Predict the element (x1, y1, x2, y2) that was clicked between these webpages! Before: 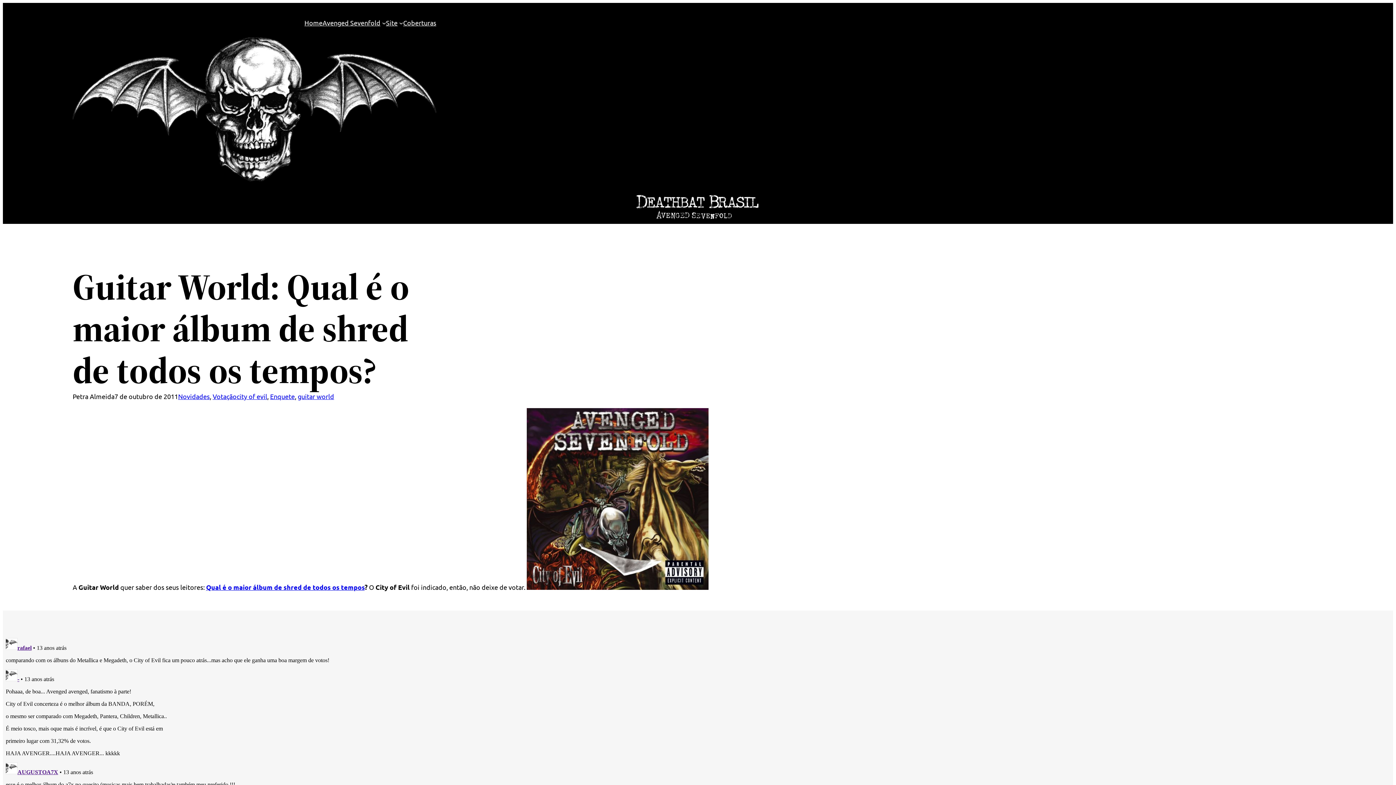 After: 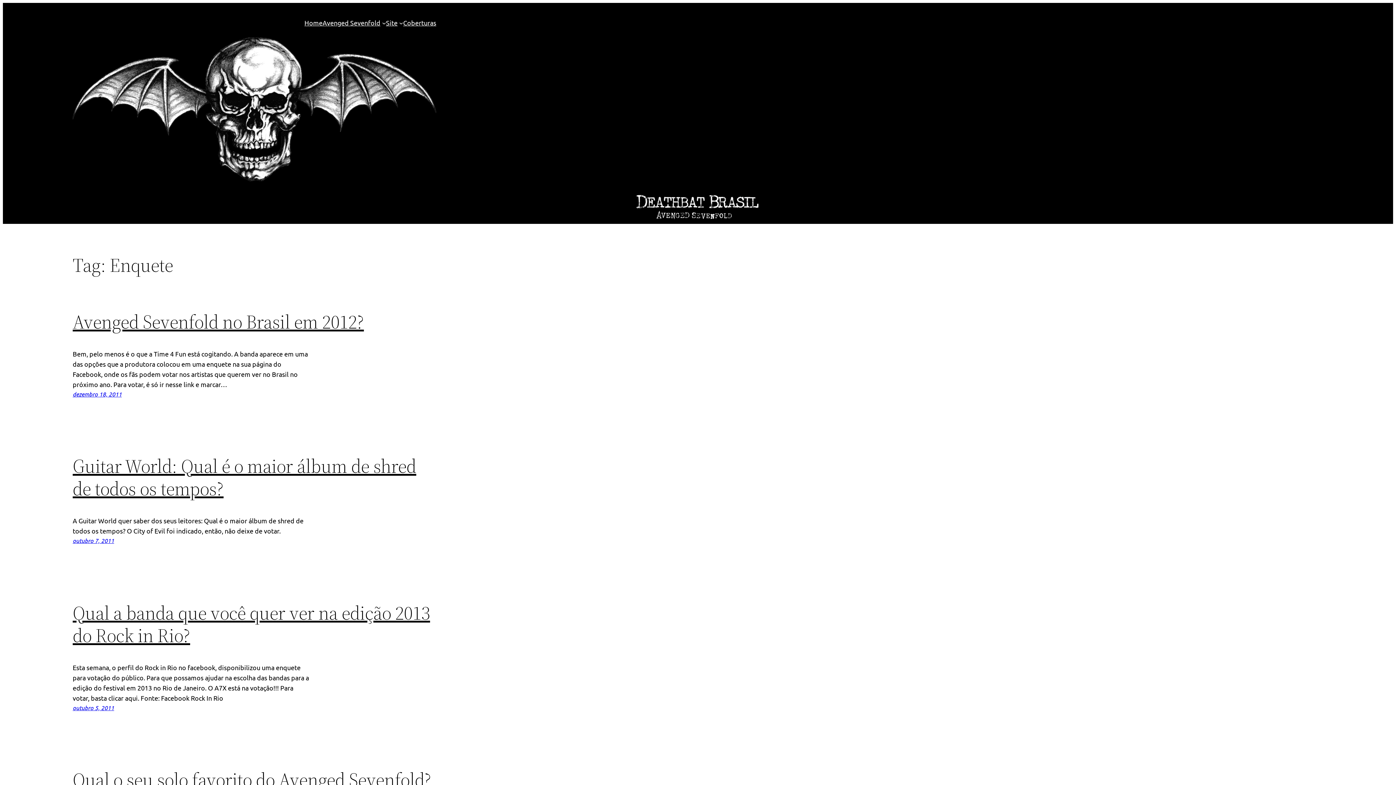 Action: bbox: (270, 392, 294, 400) label: Enquete